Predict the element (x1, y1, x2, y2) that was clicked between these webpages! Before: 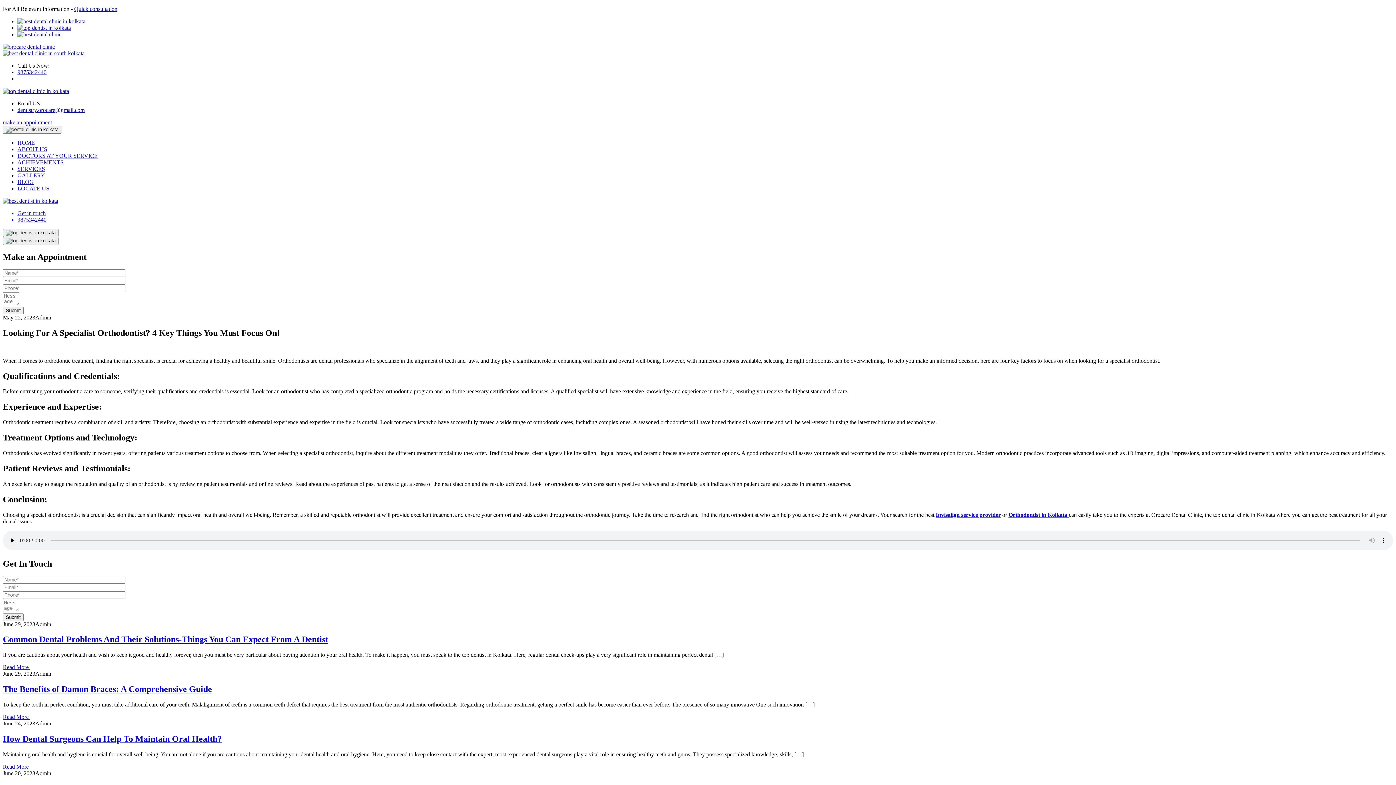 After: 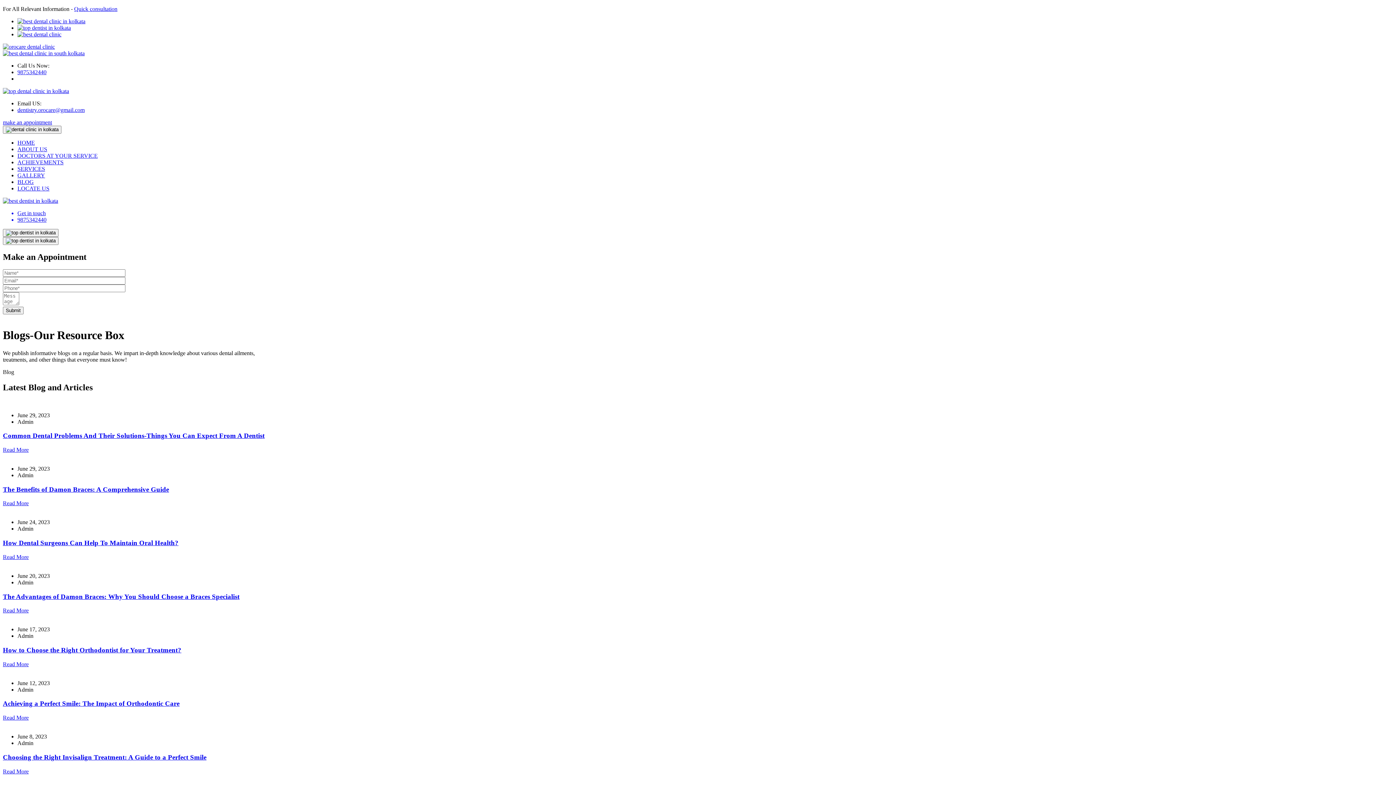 Action: bbox: (17, 178, 33, 185) label: BLOG